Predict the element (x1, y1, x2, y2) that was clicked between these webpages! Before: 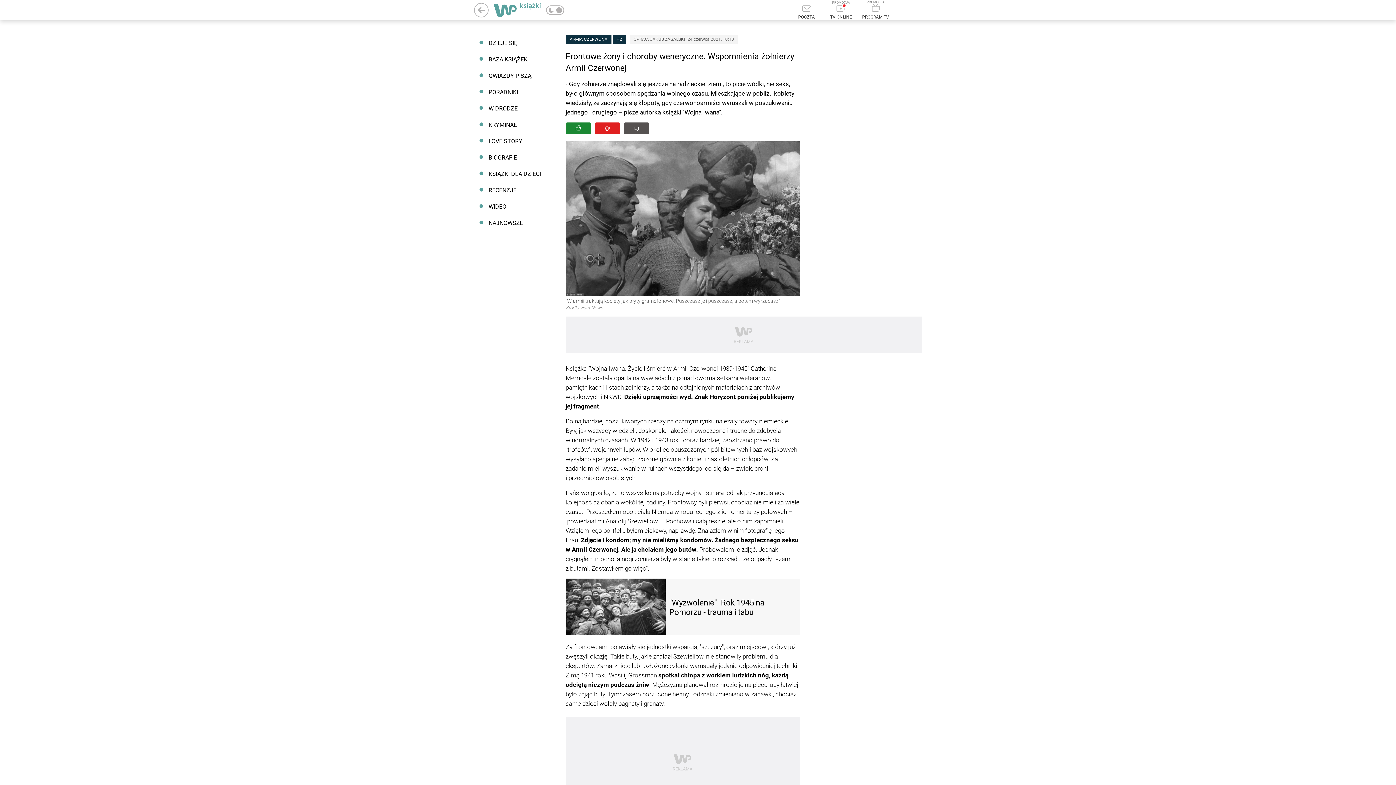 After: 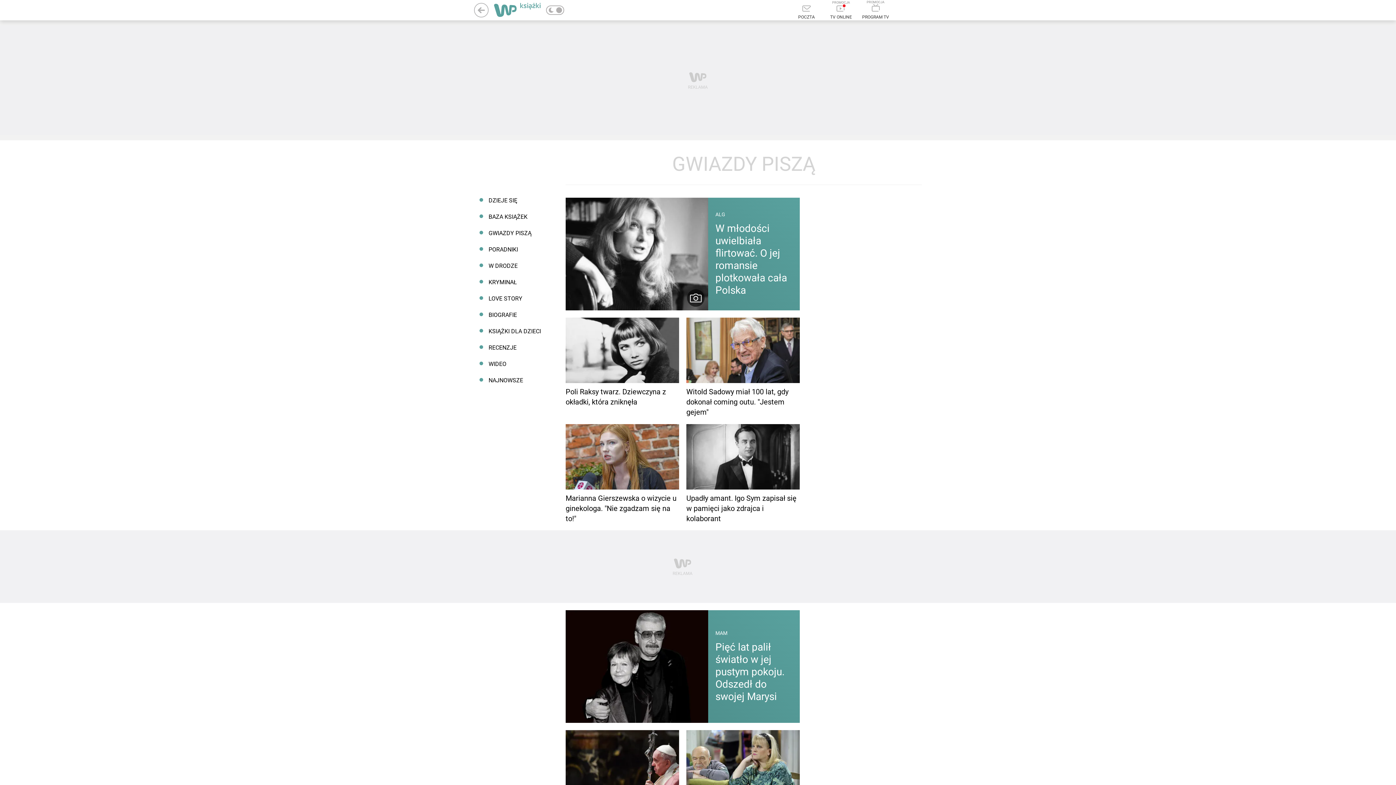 Action: bbox: (474, 67, 550, 84) label: GWIAZDY PISZĄ